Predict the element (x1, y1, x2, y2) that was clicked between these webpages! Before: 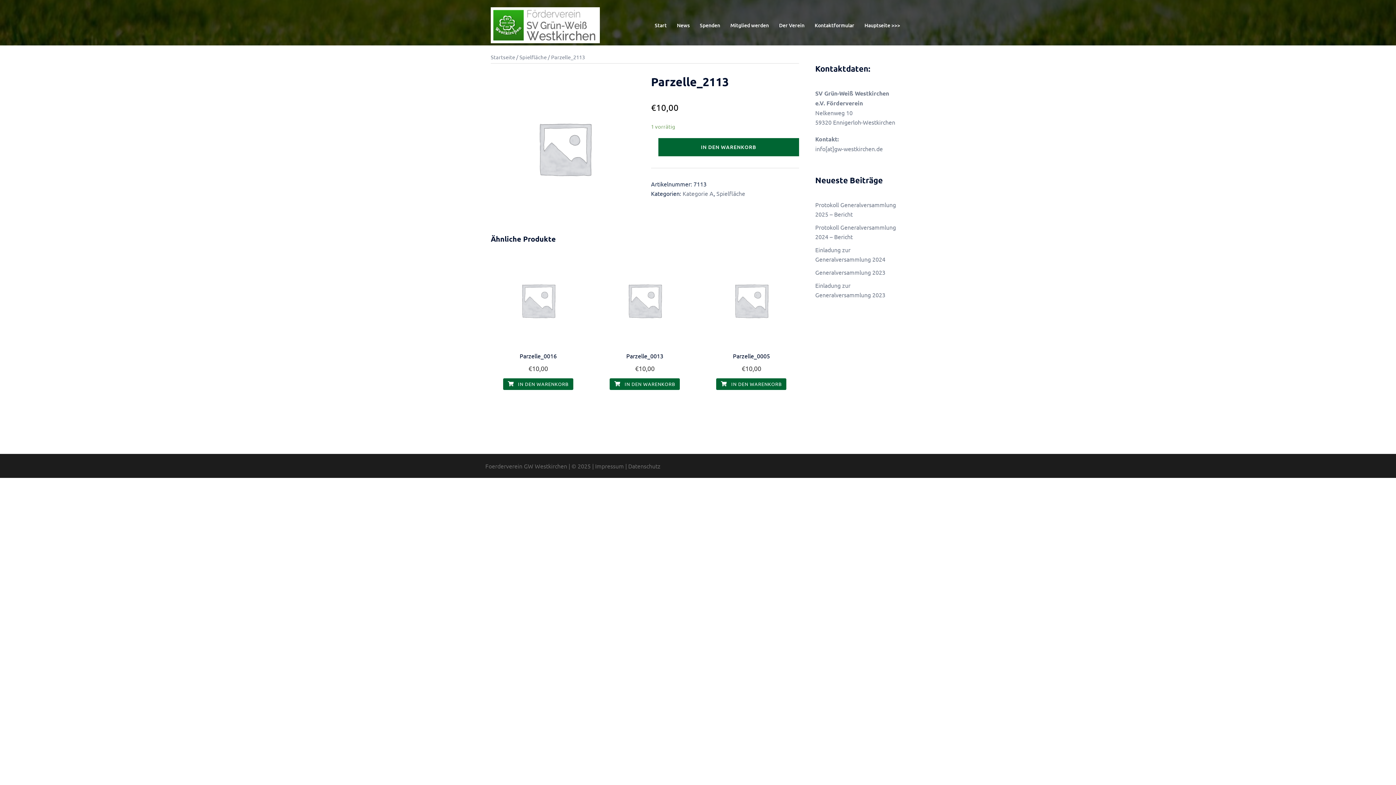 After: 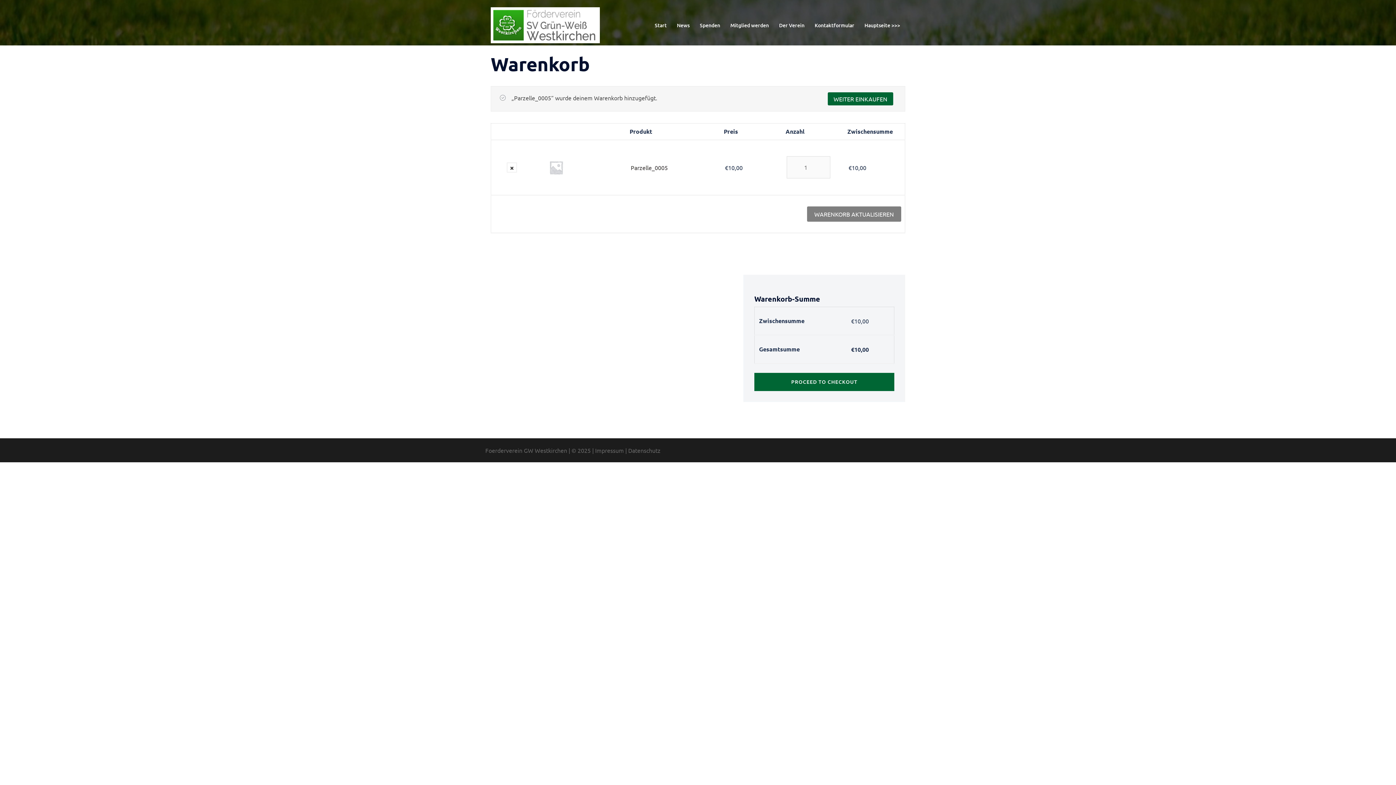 Action: label: „Parzelle_0005“ zu deinem Warenkorb hinzufügen bbox: (716, 378, 786, 390)